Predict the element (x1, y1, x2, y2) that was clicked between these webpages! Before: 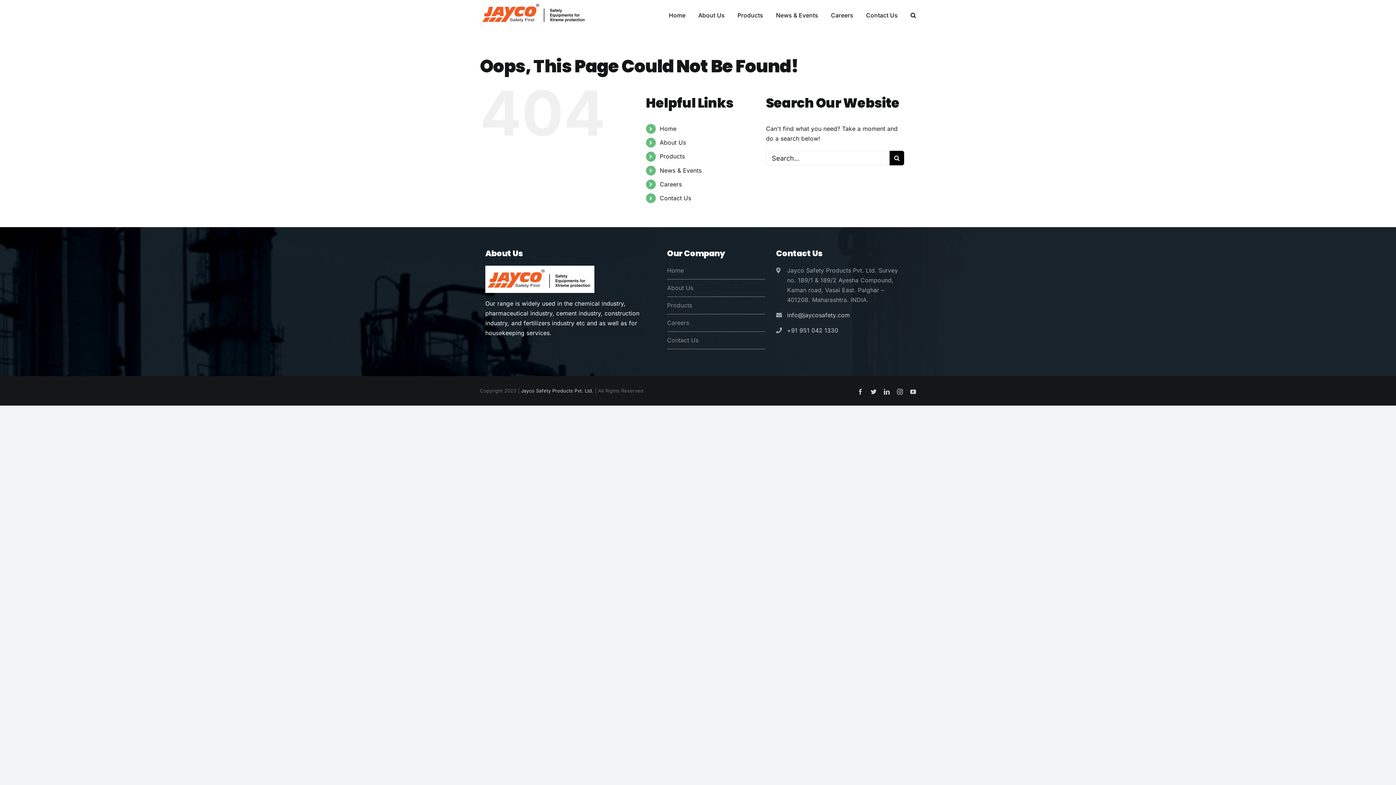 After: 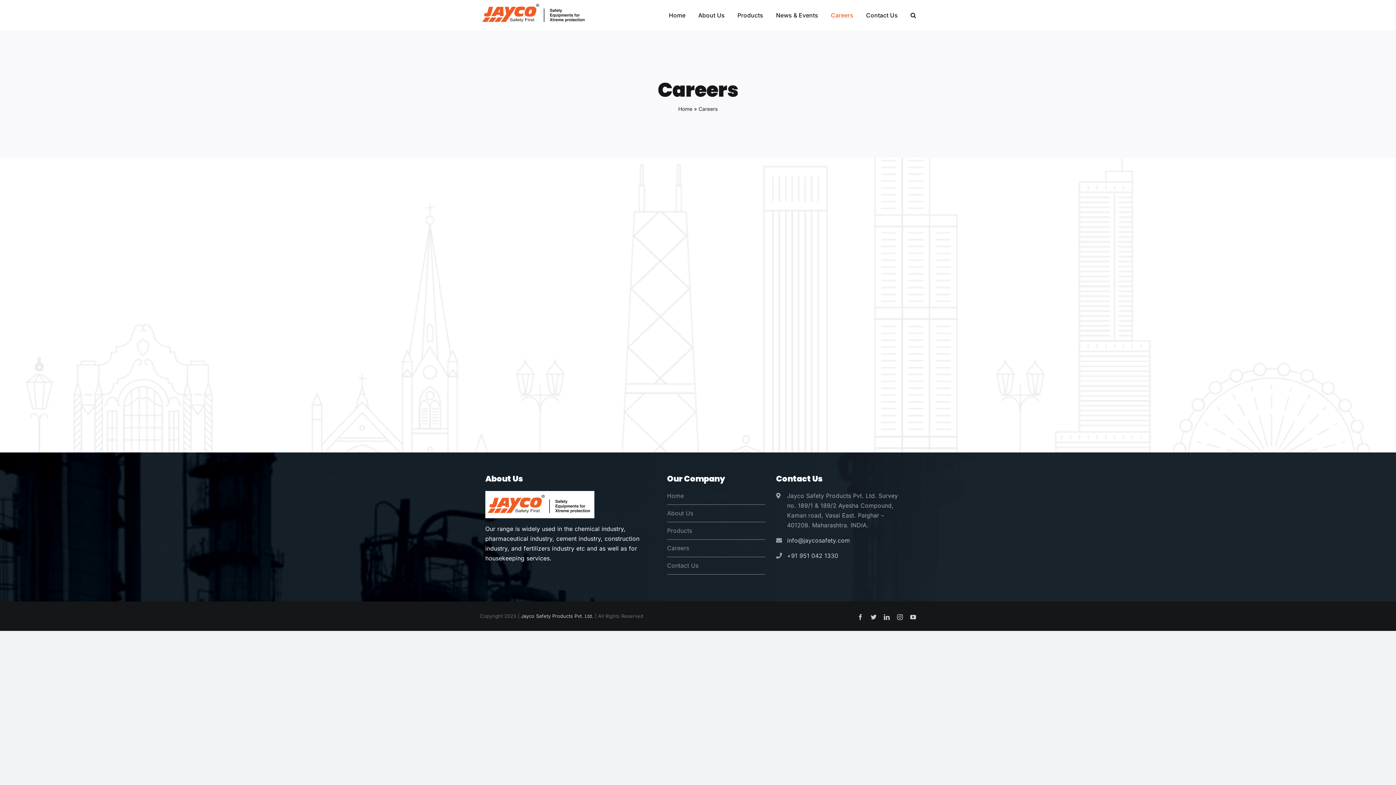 Action: label: Careers bbox: (831, 0, 853, 30)